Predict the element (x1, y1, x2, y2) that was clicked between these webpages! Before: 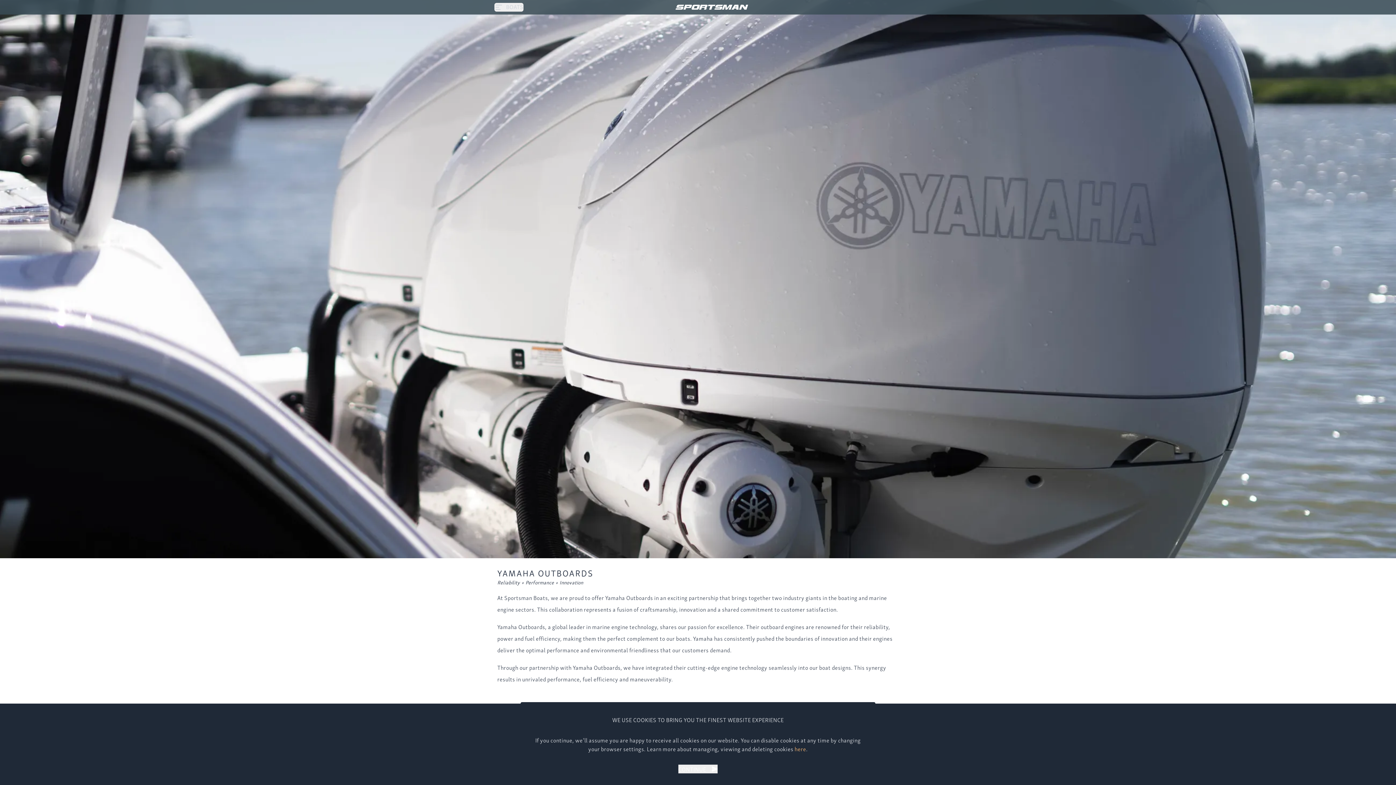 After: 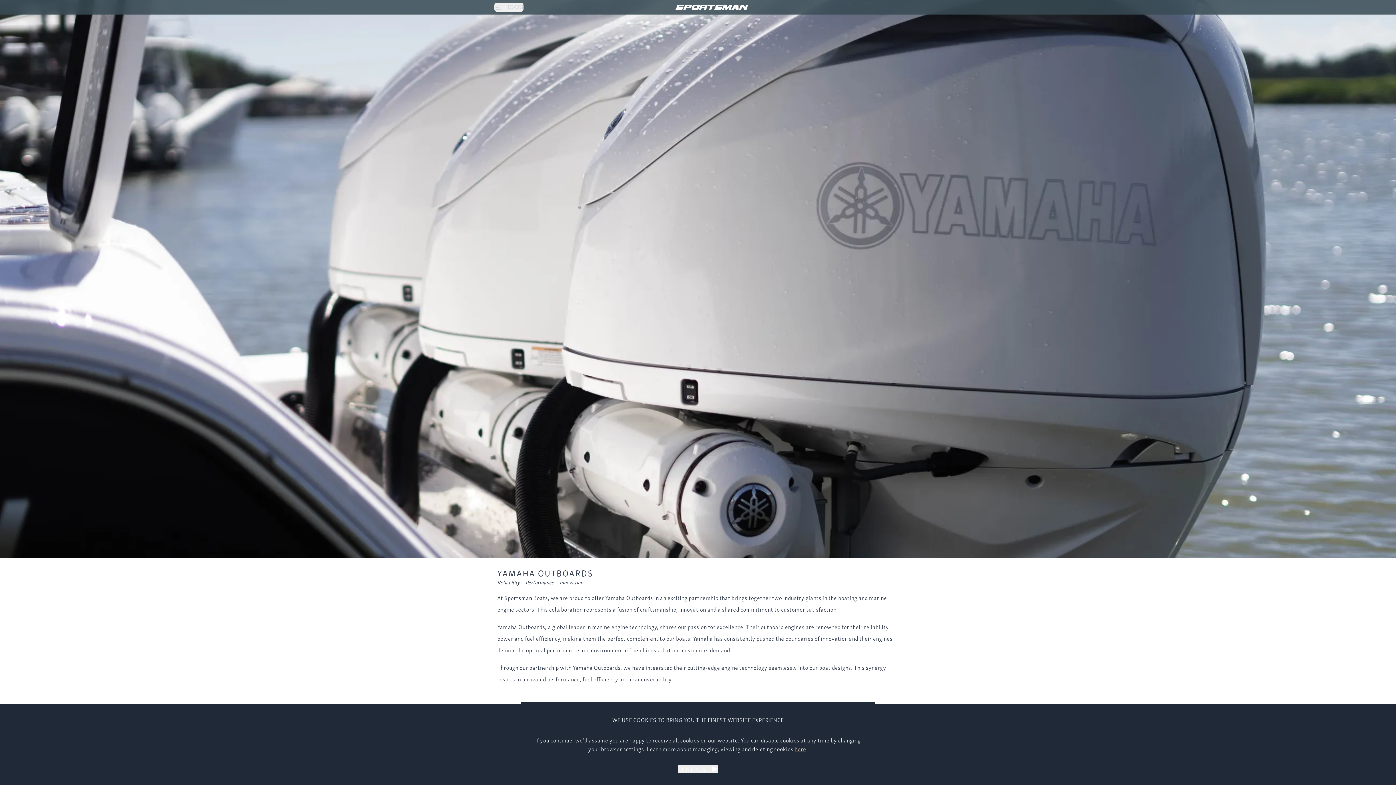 Action: bbox: (794, 744, 806, 753) label: here